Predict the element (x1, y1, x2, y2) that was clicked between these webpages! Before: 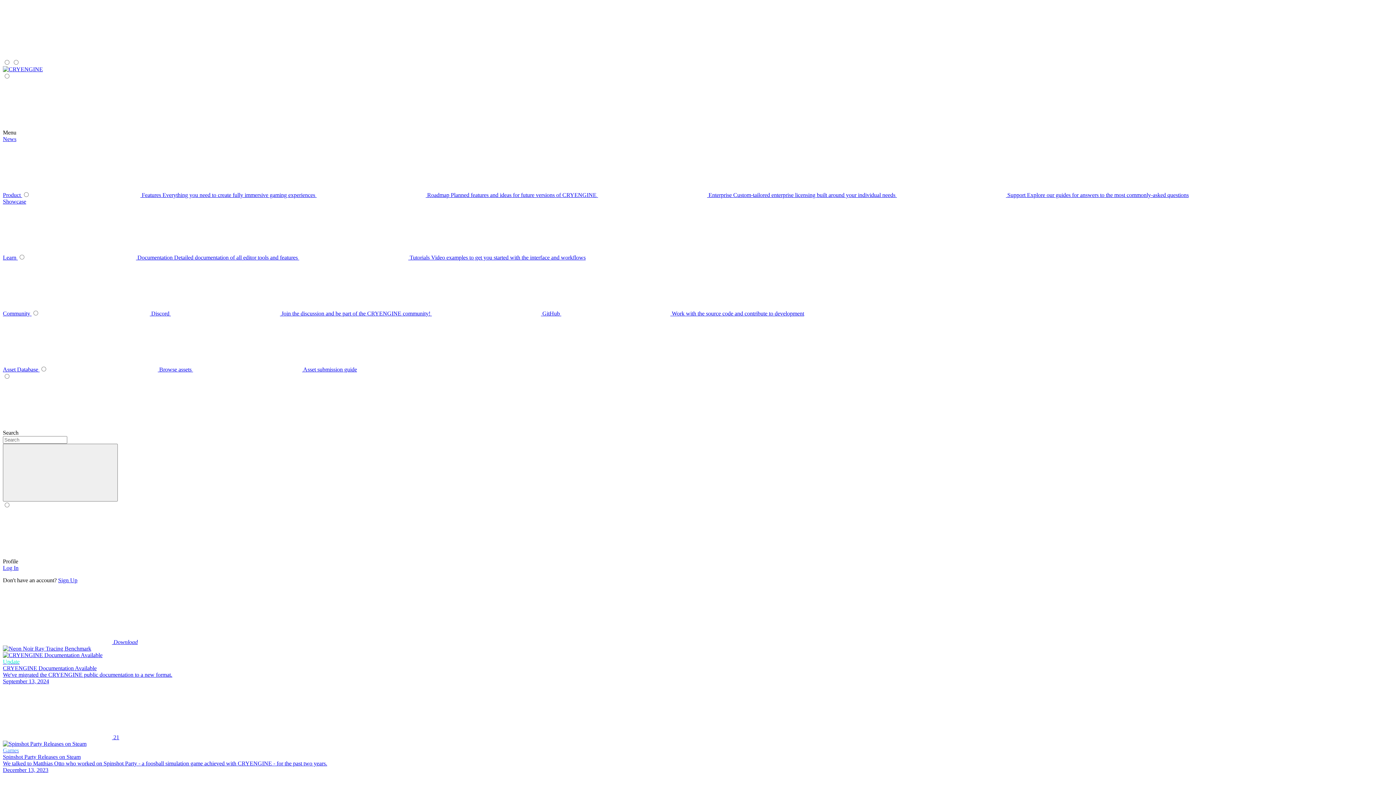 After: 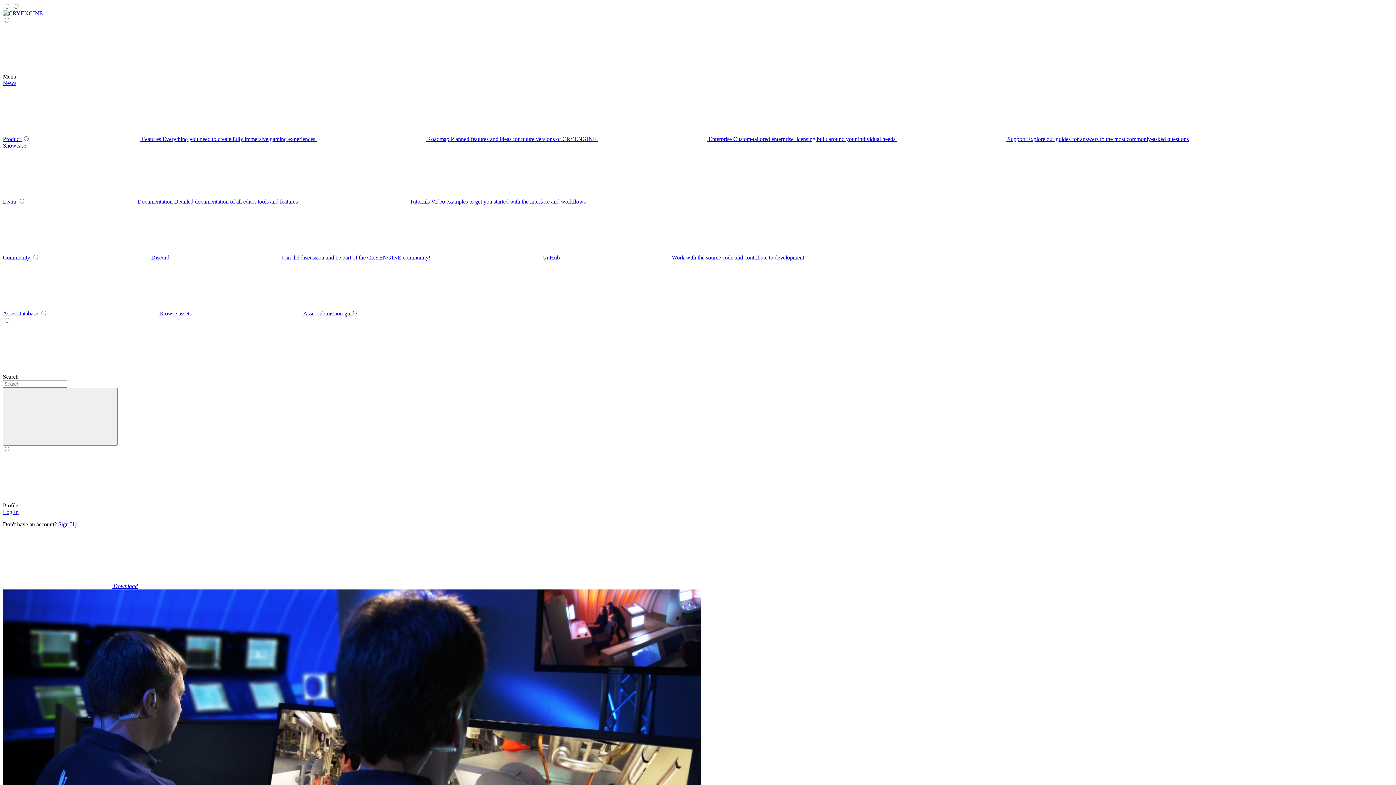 Action: label: submenu bbox: (598, 192, 897, 198)